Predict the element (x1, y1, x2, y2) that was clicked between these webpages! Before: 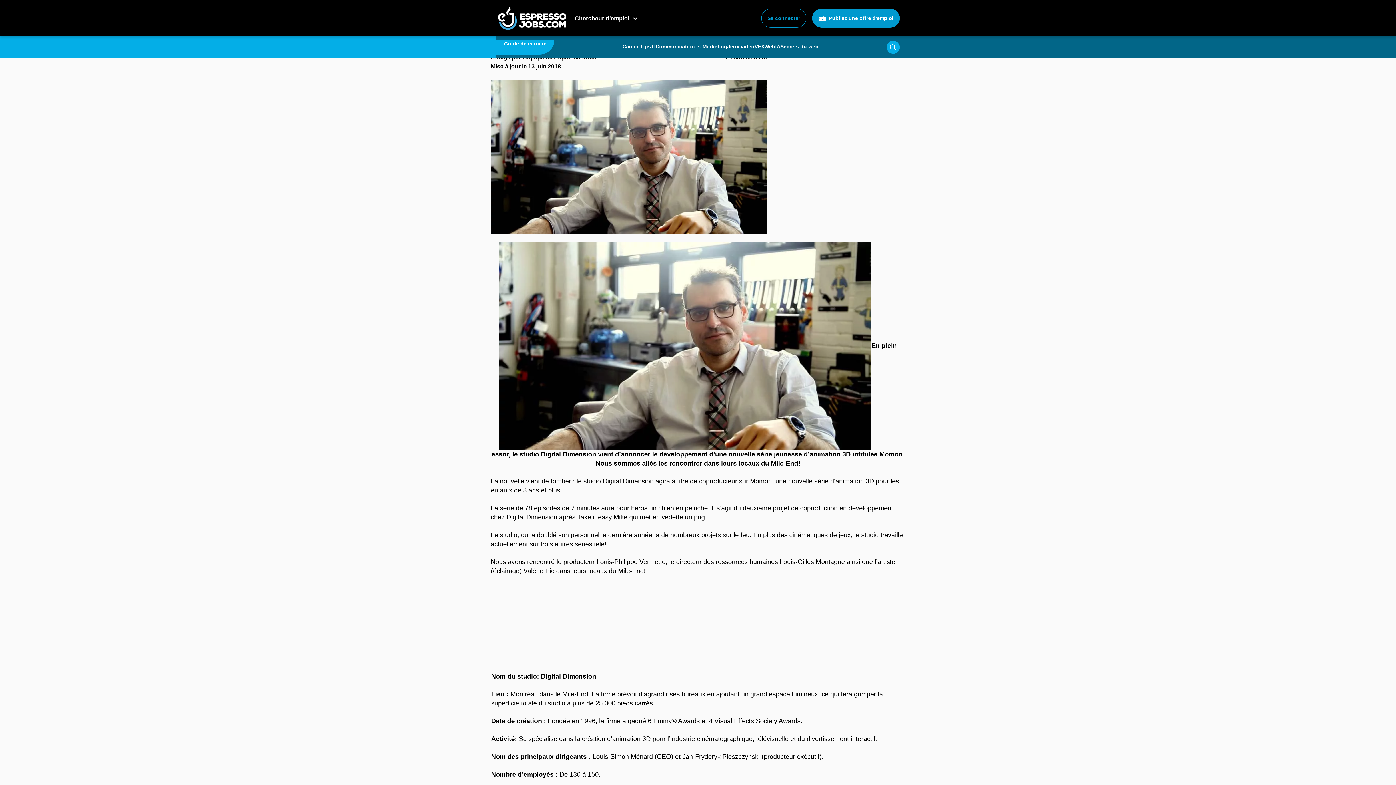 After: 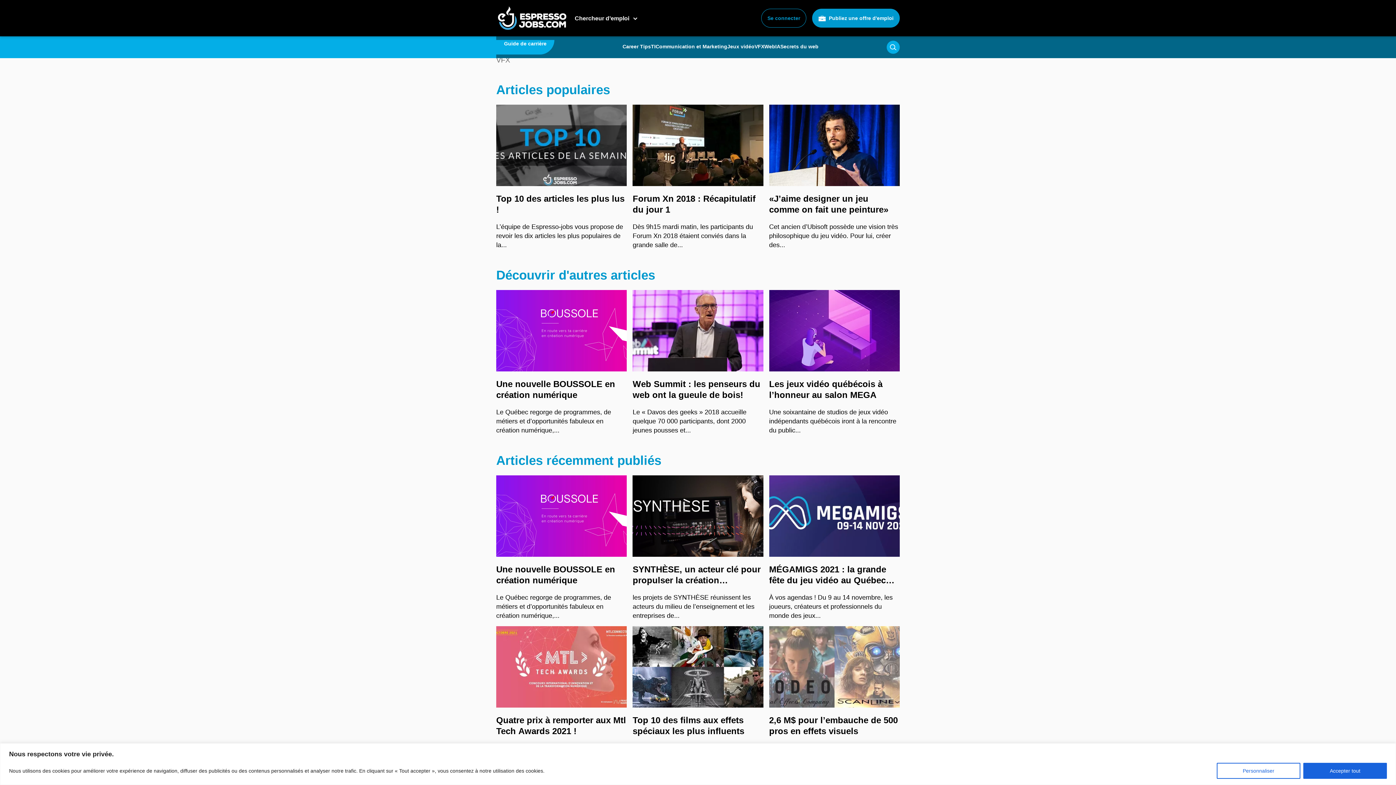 Action: bbox: (754, 43, 764, 49) label: VFX